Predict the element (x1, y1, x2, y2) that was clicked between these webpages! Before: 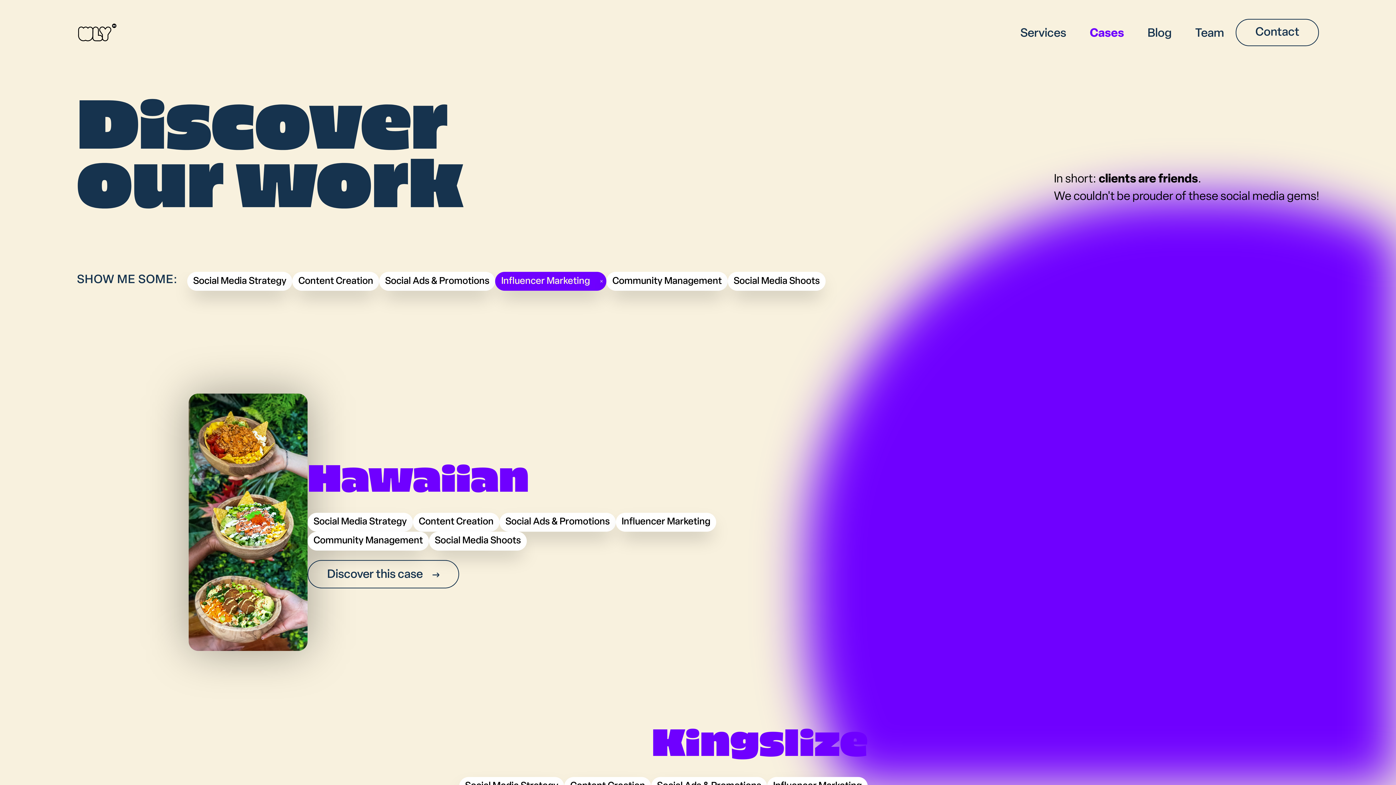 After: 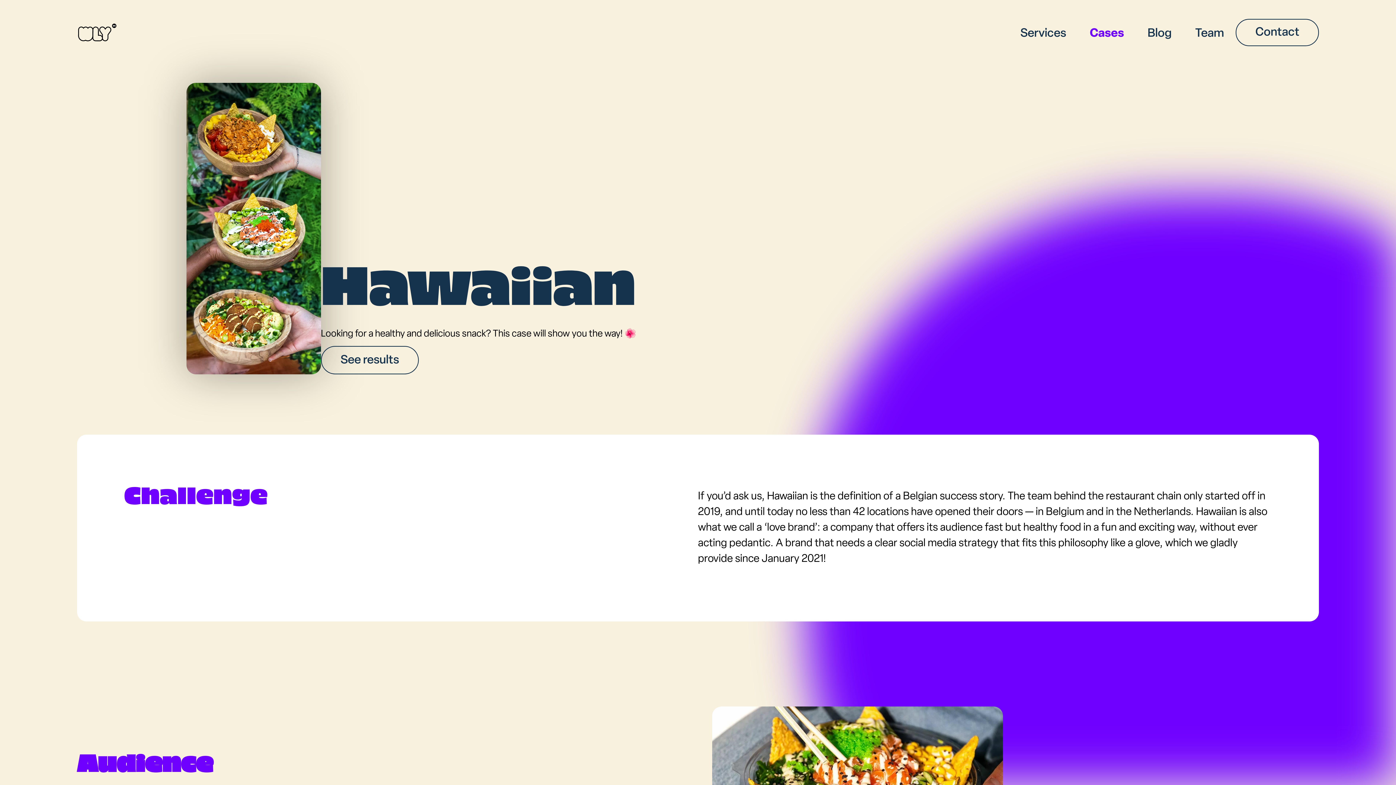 Action: label: Discover this case bbox: (307, 560, 459, 588)